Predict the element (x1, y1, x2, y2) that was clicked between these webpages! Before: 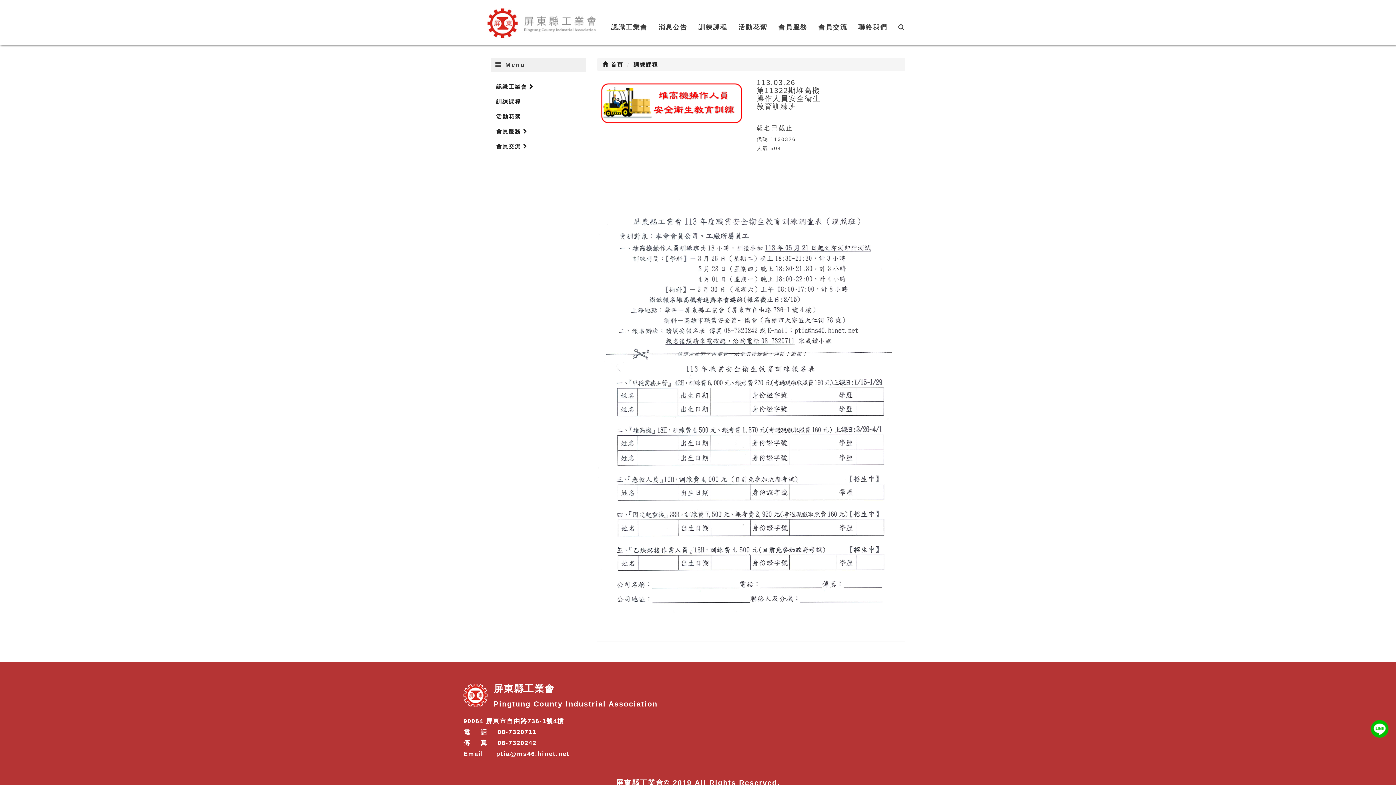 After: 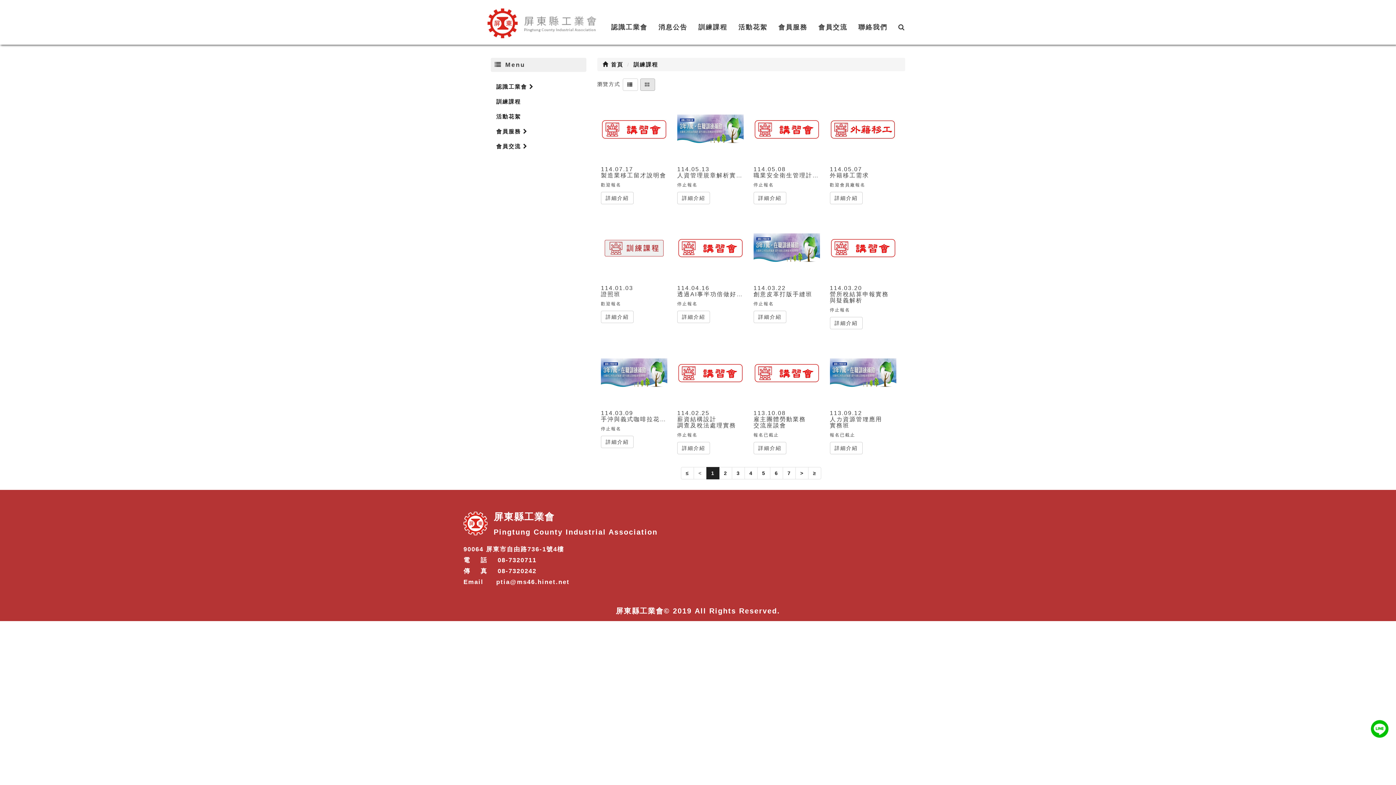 Action: bbox: (633, 61, 658, 67) label: 訓練課程